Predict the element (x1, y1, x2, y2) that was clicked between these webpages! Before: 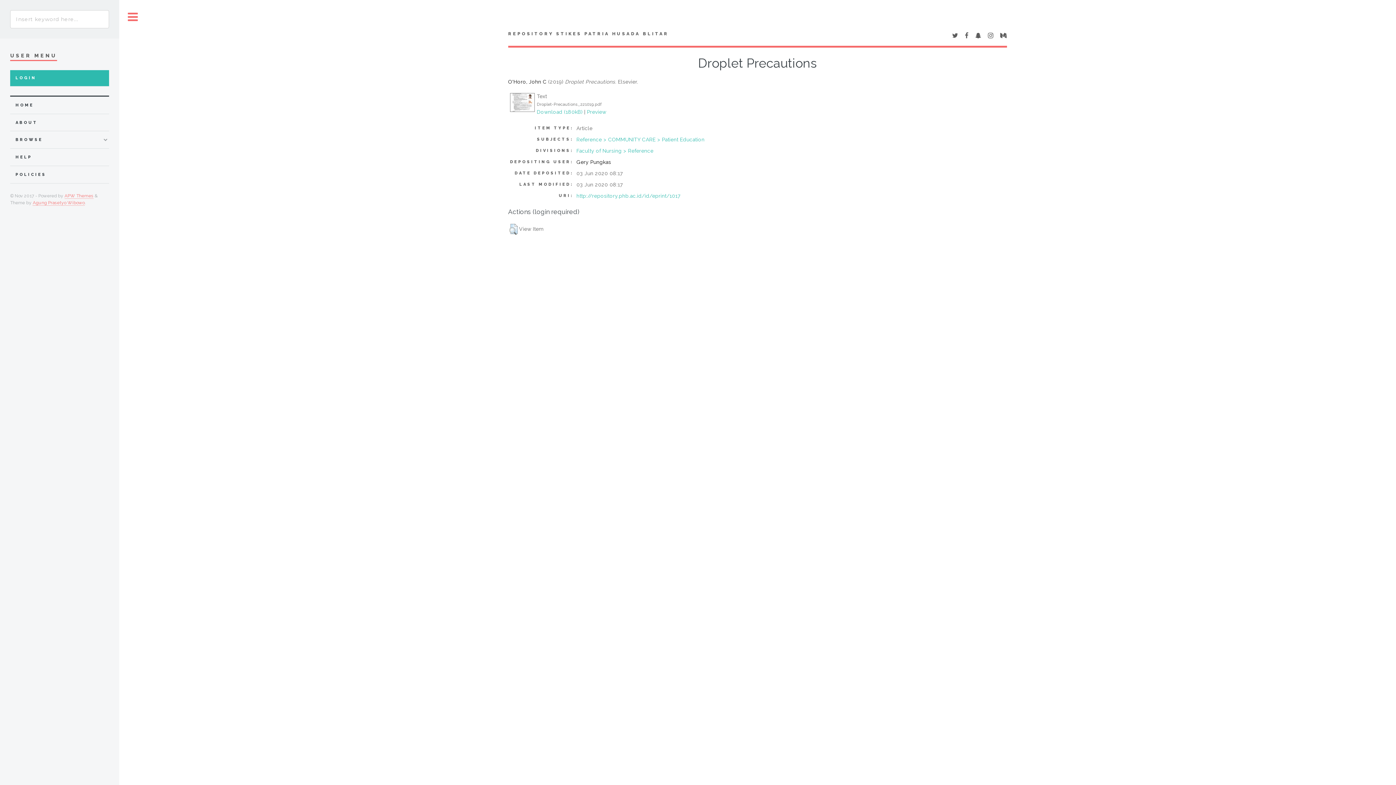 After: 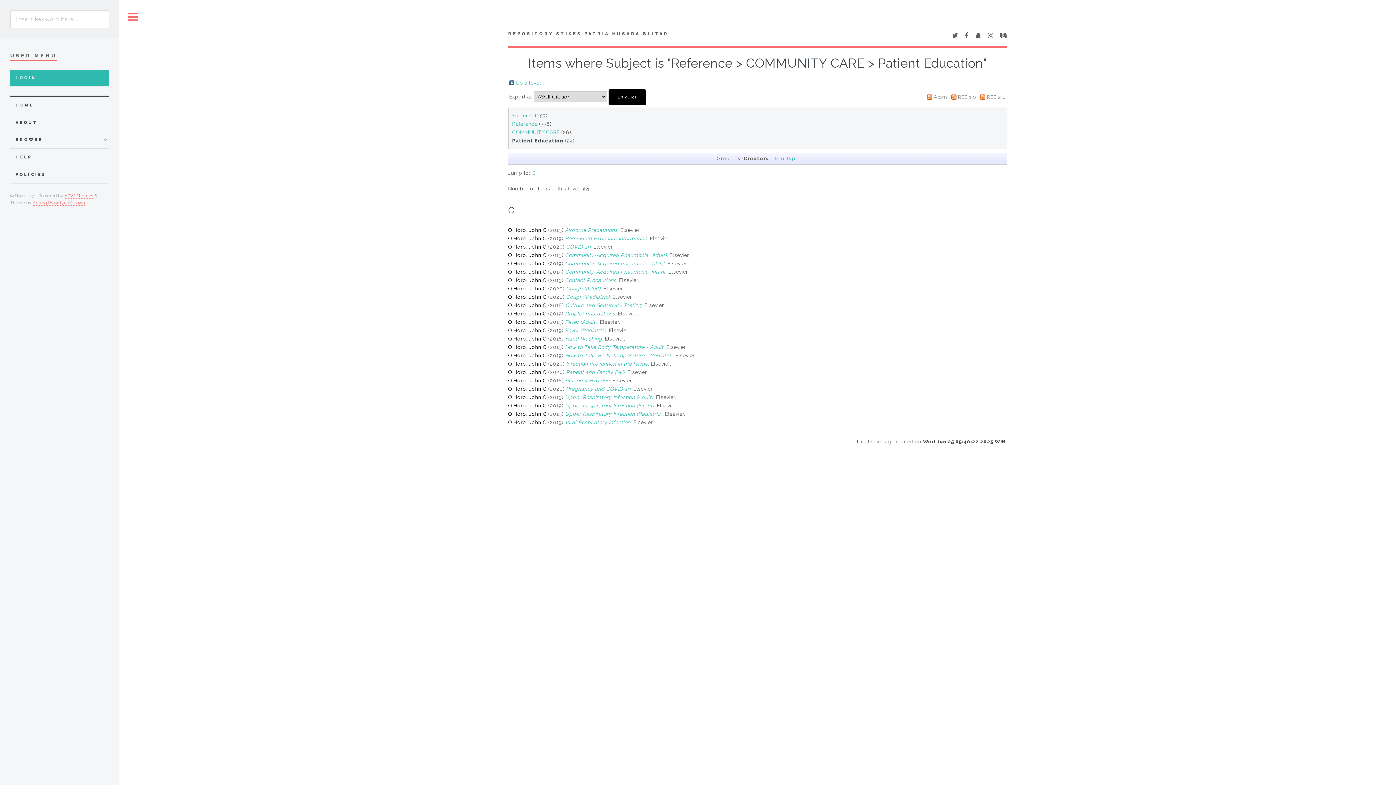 Action: label: Reference > COMMUNITY CARE > Patient Education bbox: (576, 136, 704, 142)